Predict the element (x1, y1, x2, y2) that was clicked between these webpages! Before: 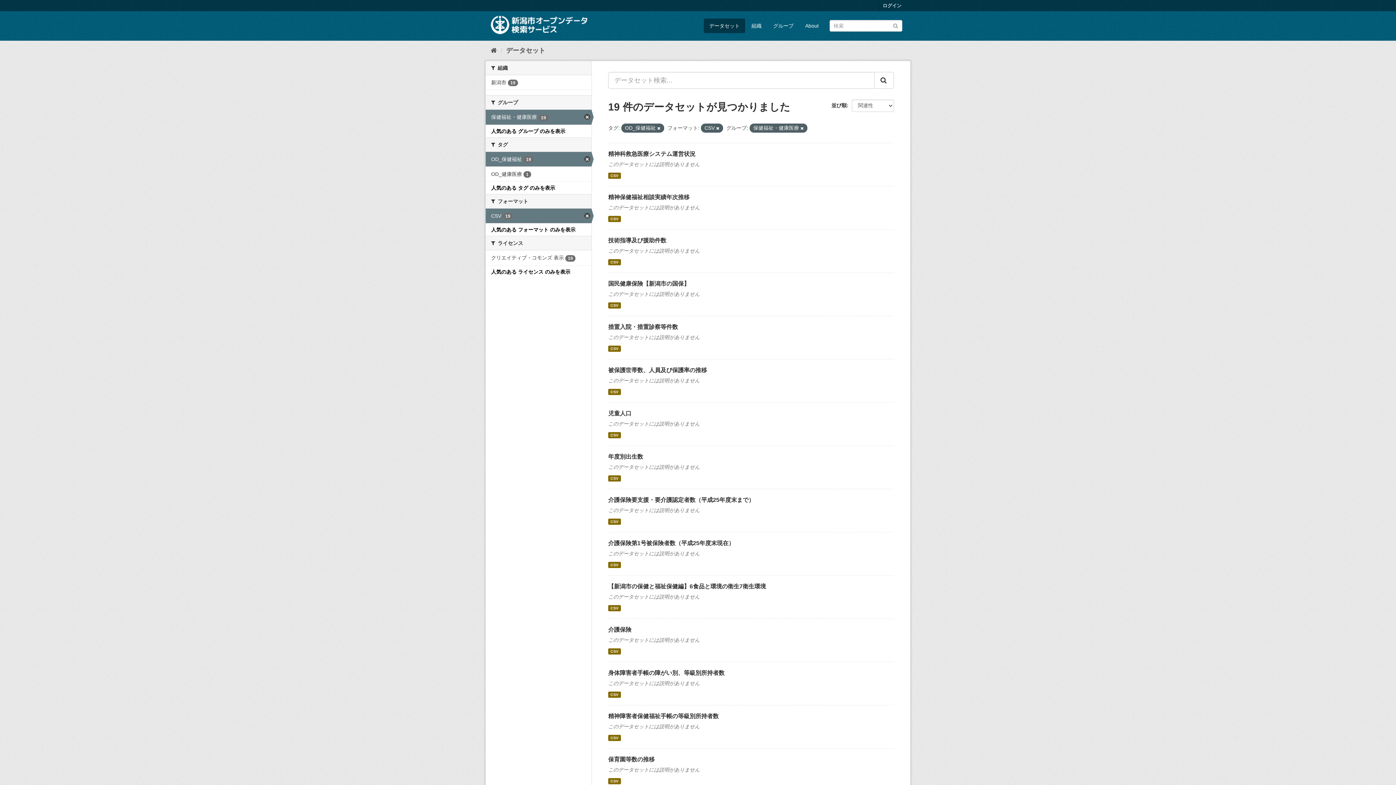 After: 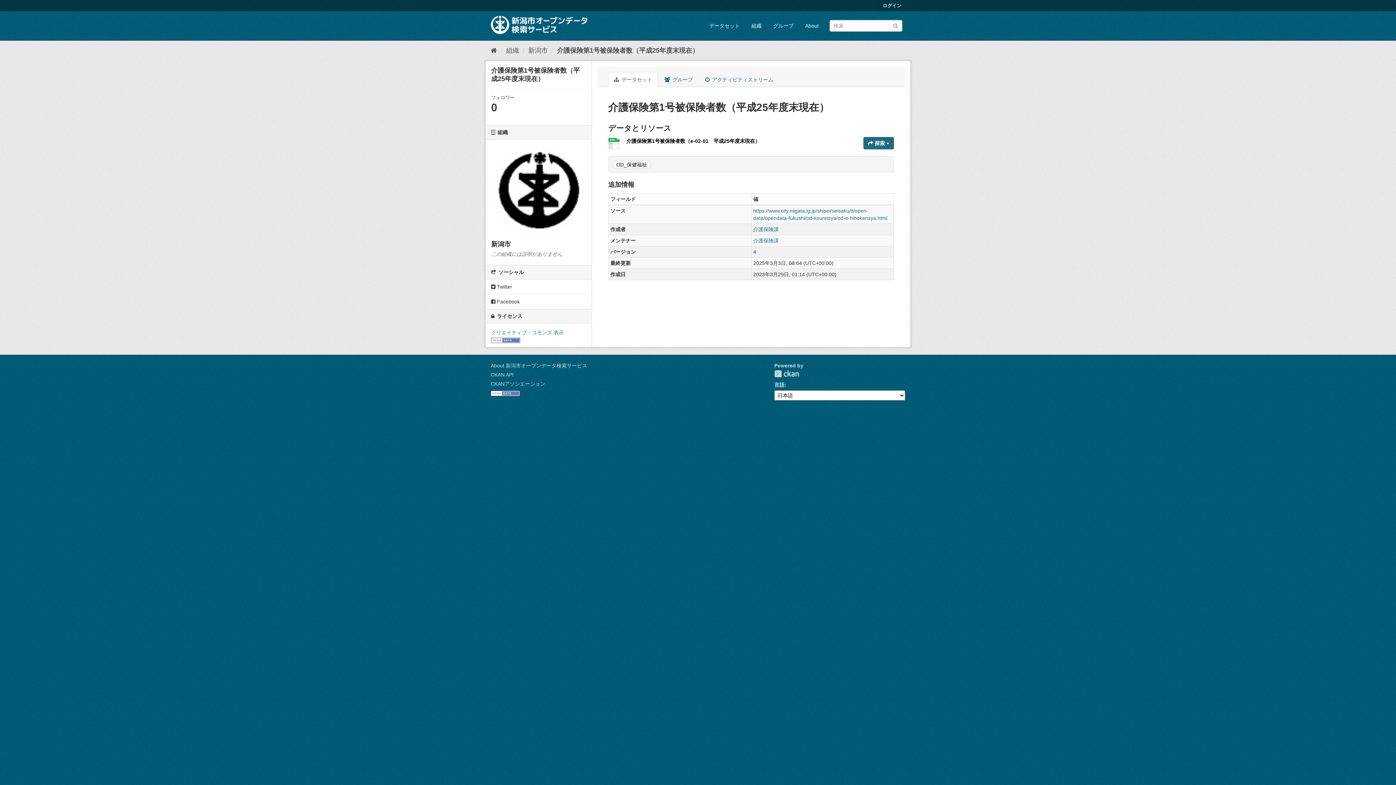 Action: label: 介護保険第1号被保険者数（平成25年度末現在） bbox: (608, 540, 734, 546)